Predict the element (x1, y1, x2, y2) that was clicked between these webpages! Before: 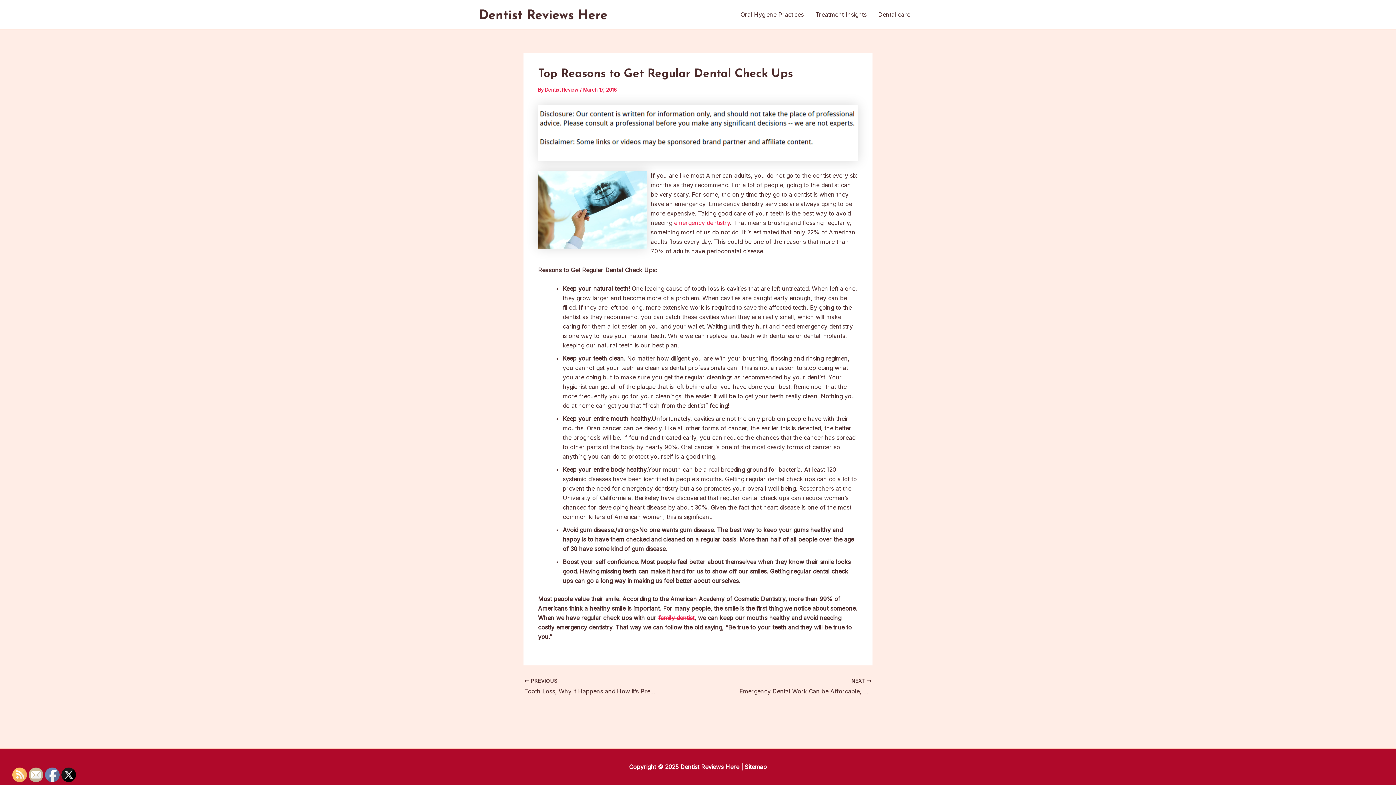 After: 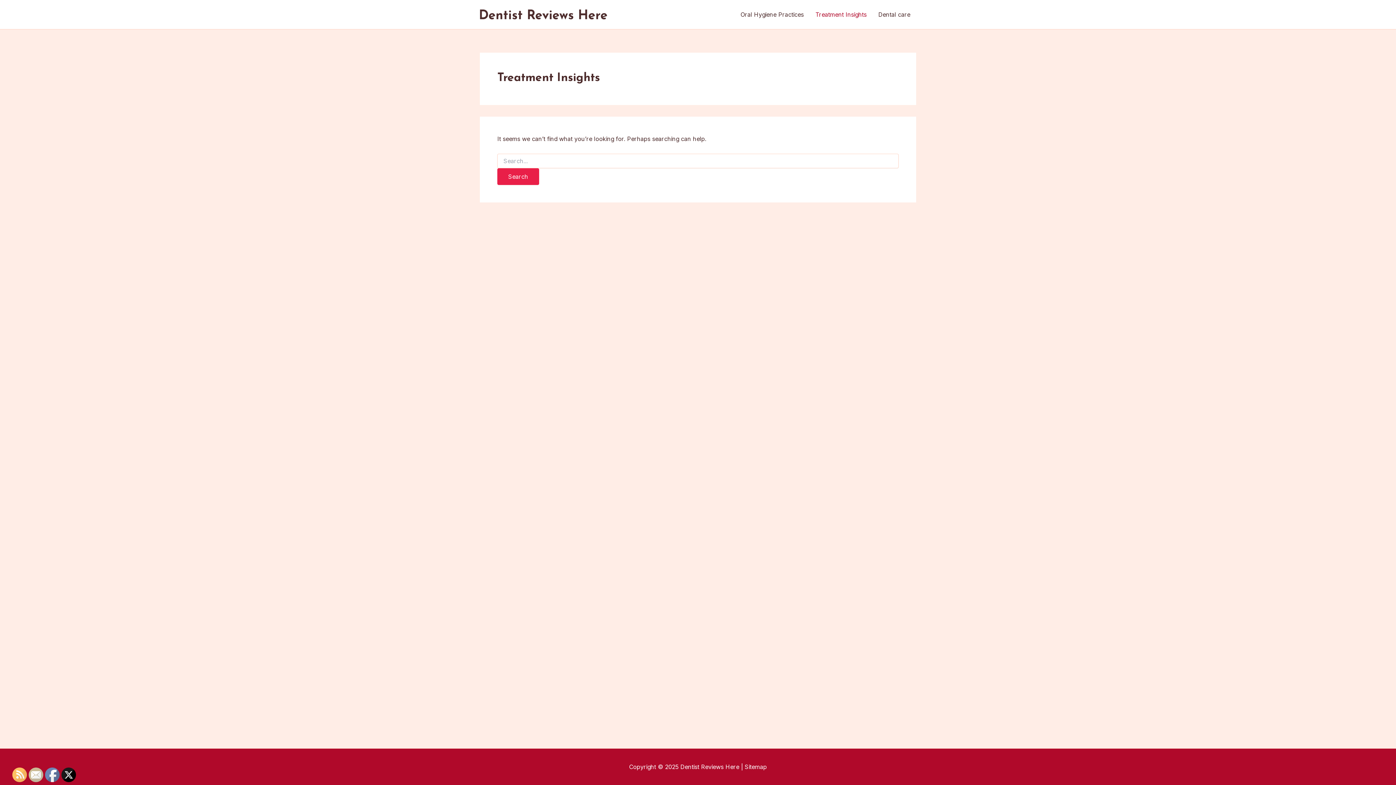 Action: label: Treatment Insights bbox: (809, 0, 872, 29)